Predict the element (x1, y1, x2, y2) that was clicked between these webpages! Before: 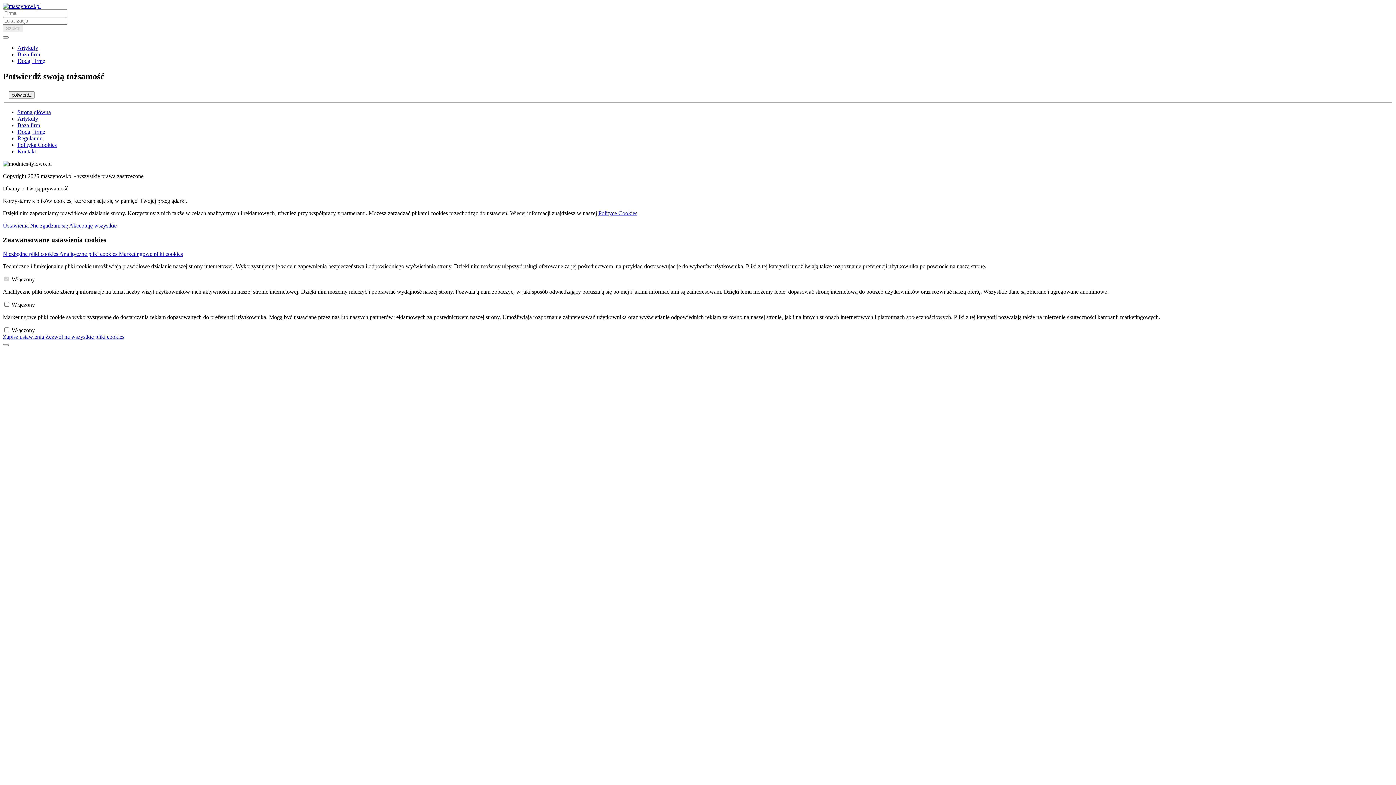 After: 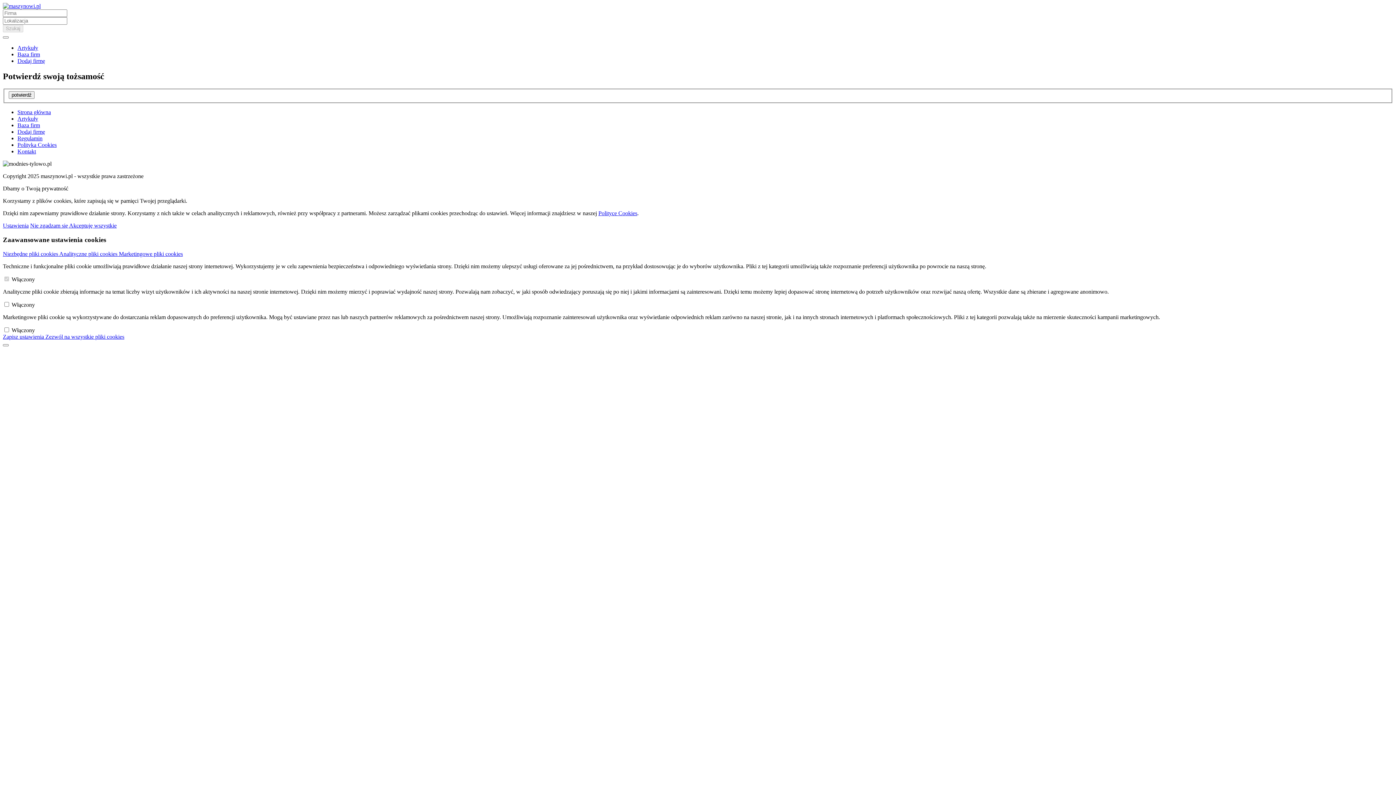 Action: label: Niezbędne pliki cookies  bbox: (2, 250, 59, 257)